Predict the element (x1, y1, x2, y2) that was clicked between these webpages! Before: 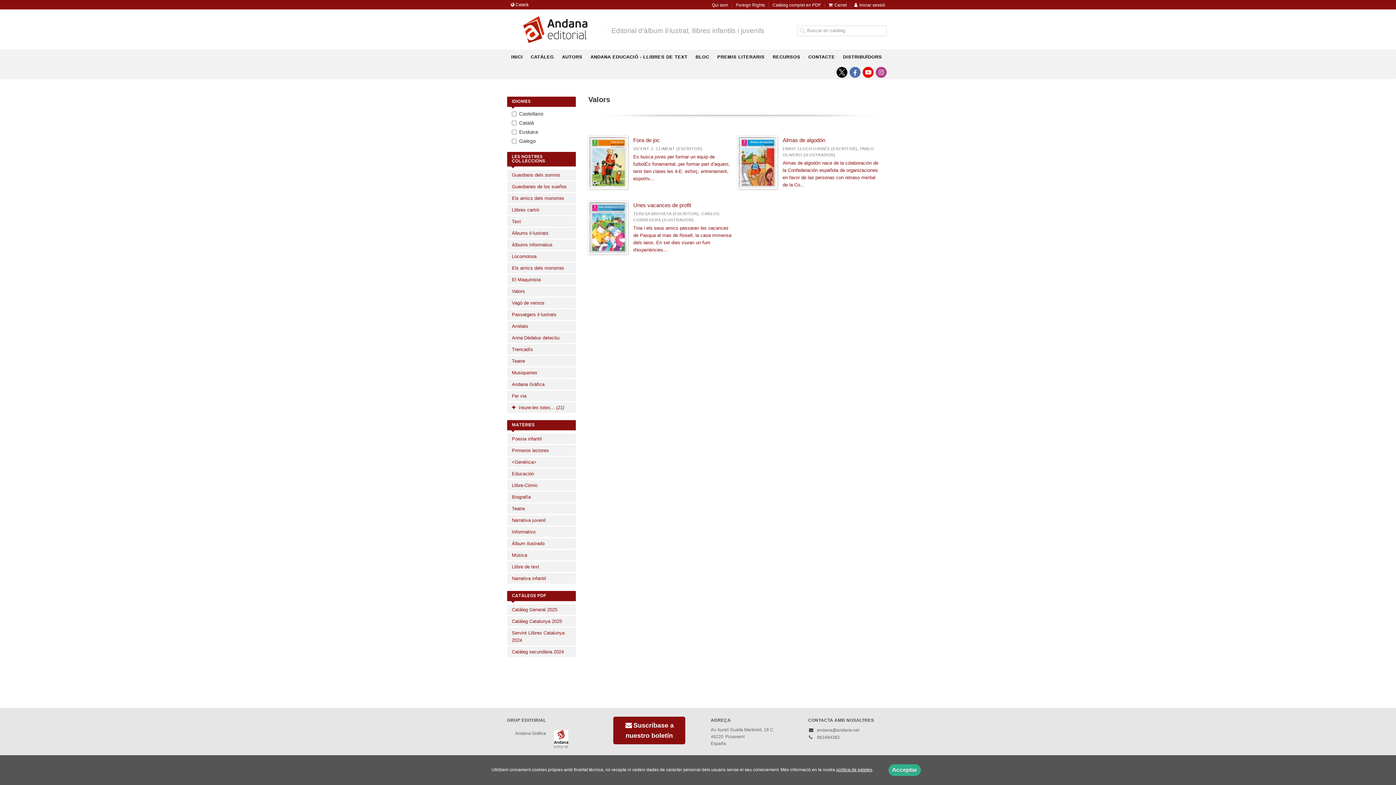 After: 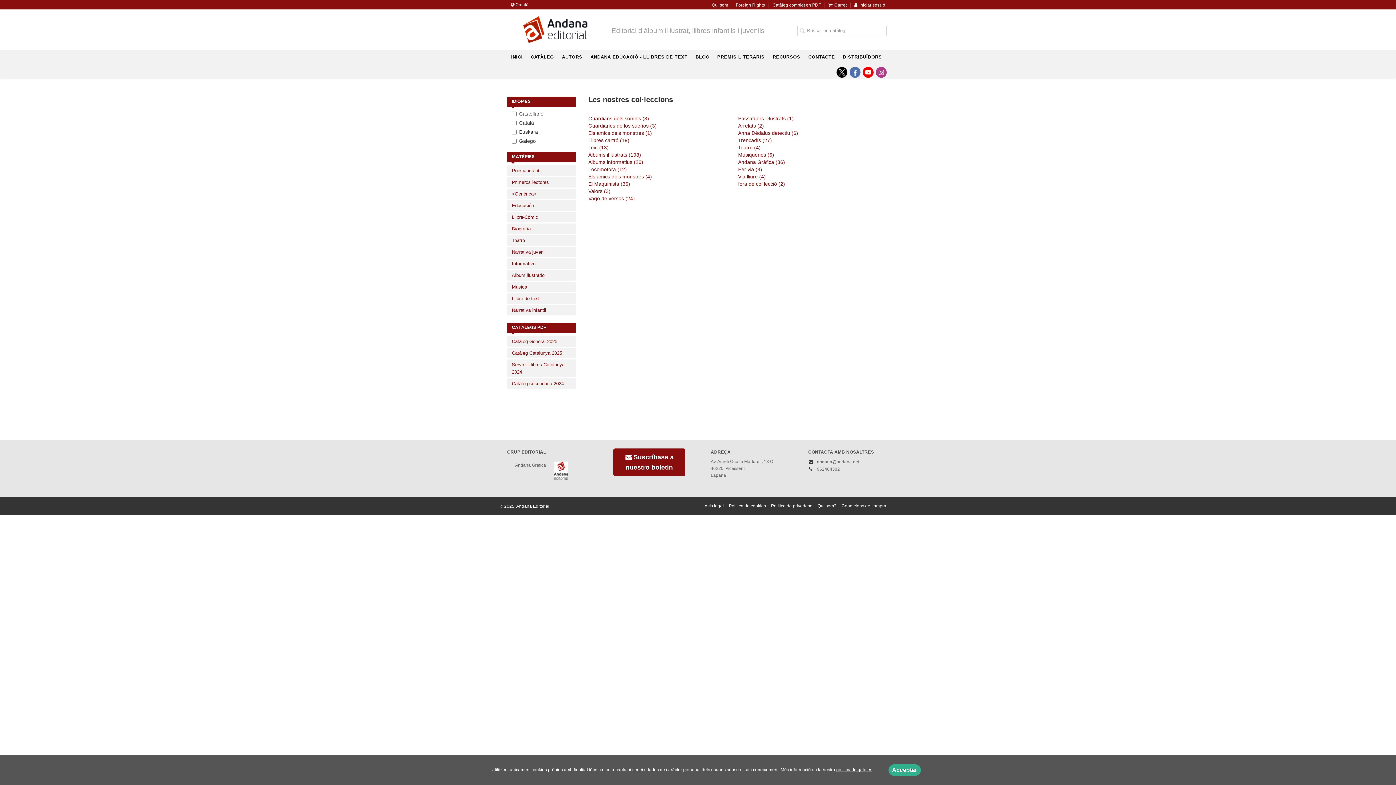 Action: bbox: (507, 402, 576, 413) label: Veure-les totes... (21)